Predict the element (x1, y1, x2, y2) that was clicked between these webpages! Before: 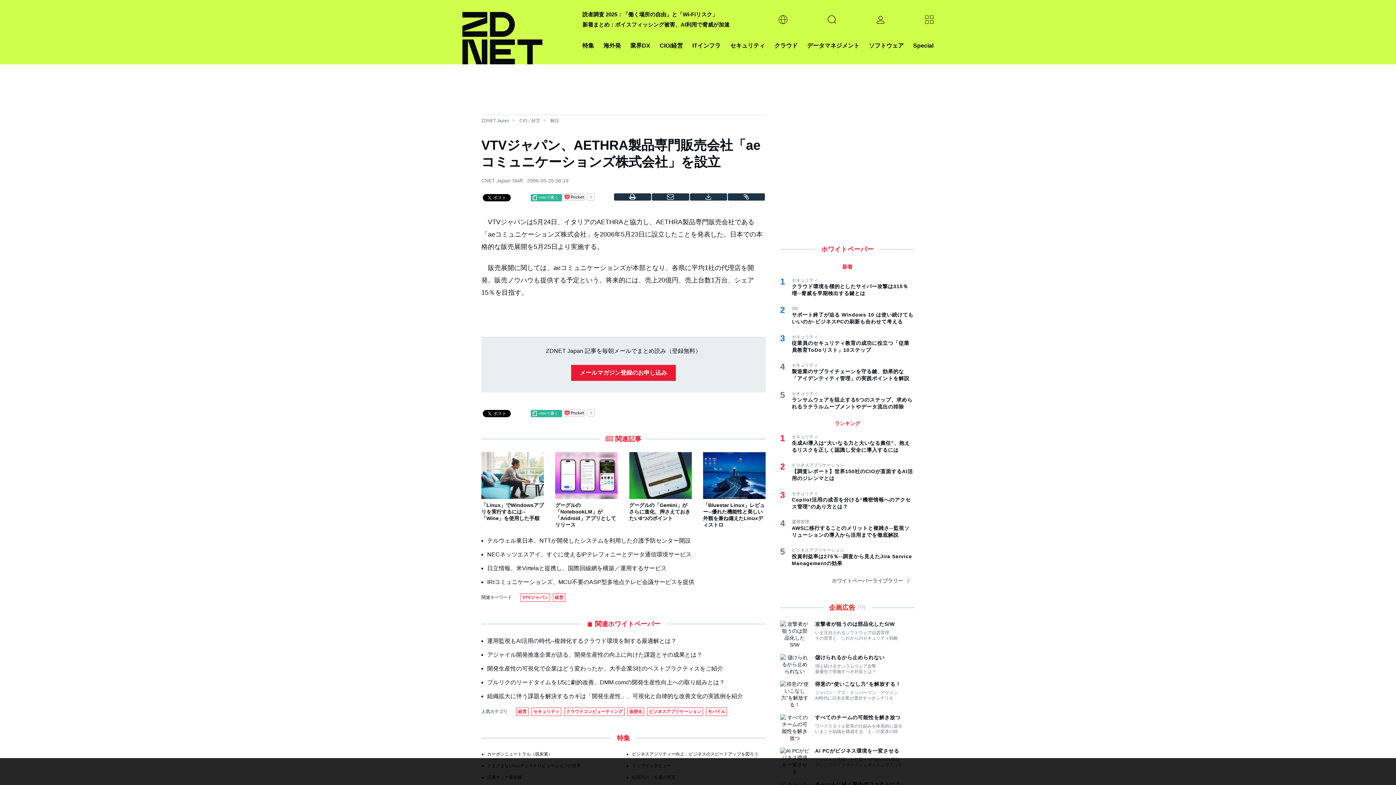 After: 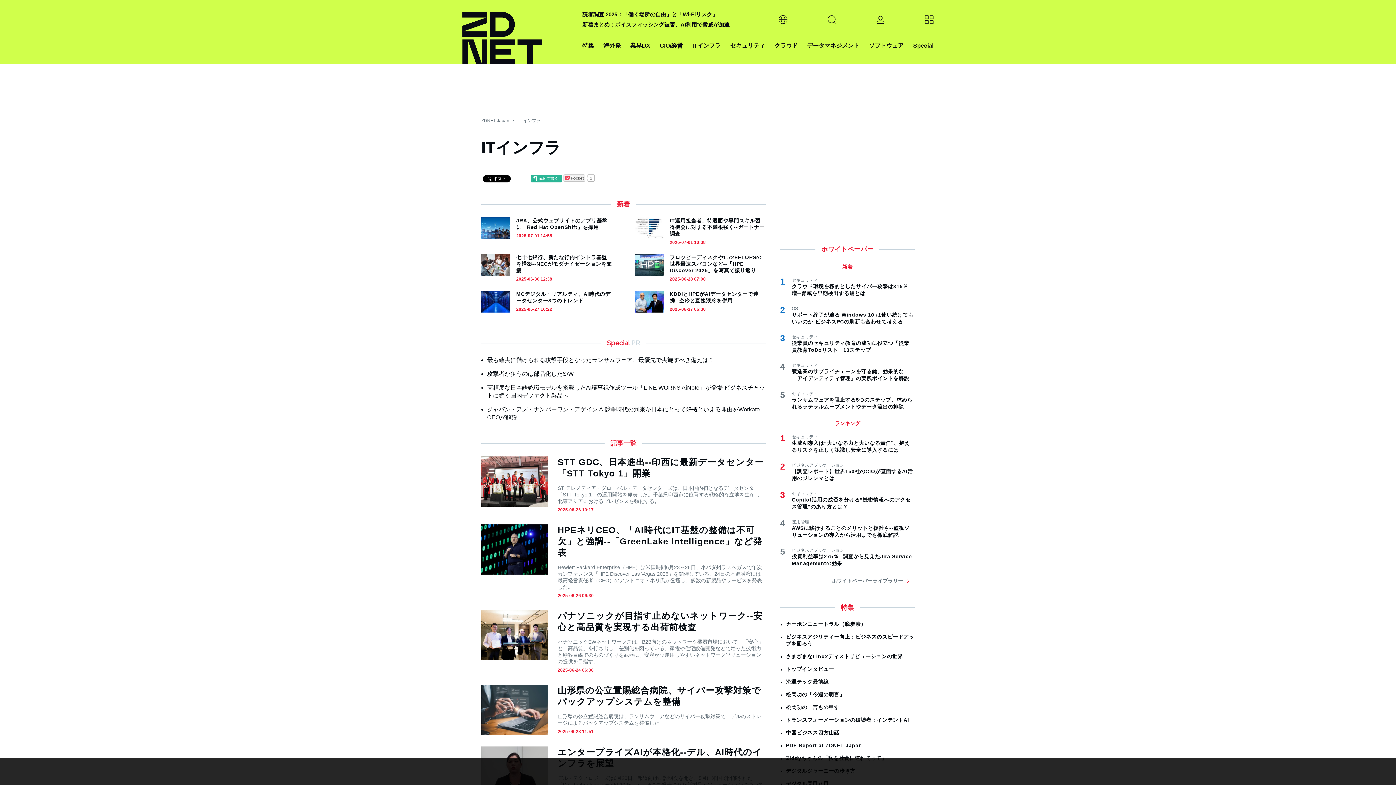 Action: bbox: (692, 40, 720, 50) label: ITインフラ